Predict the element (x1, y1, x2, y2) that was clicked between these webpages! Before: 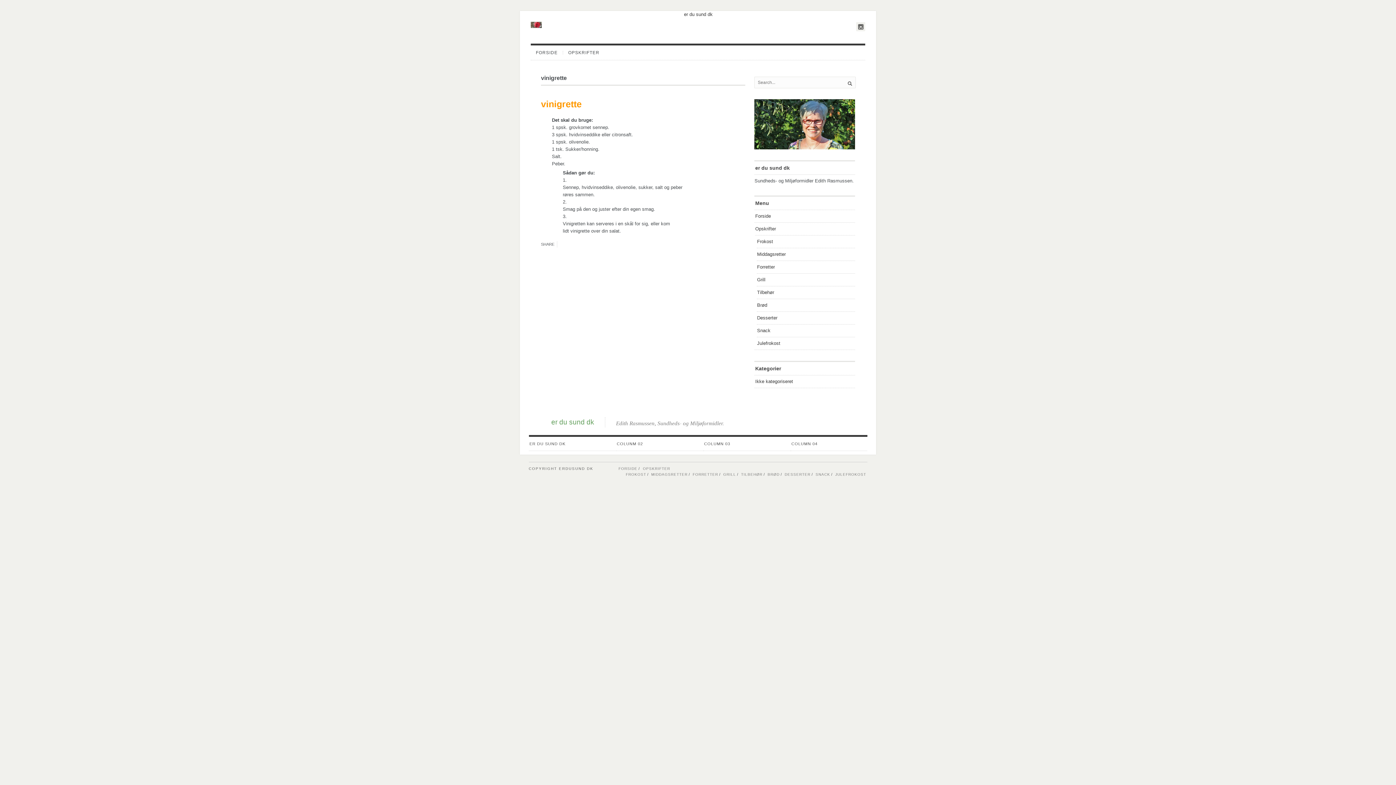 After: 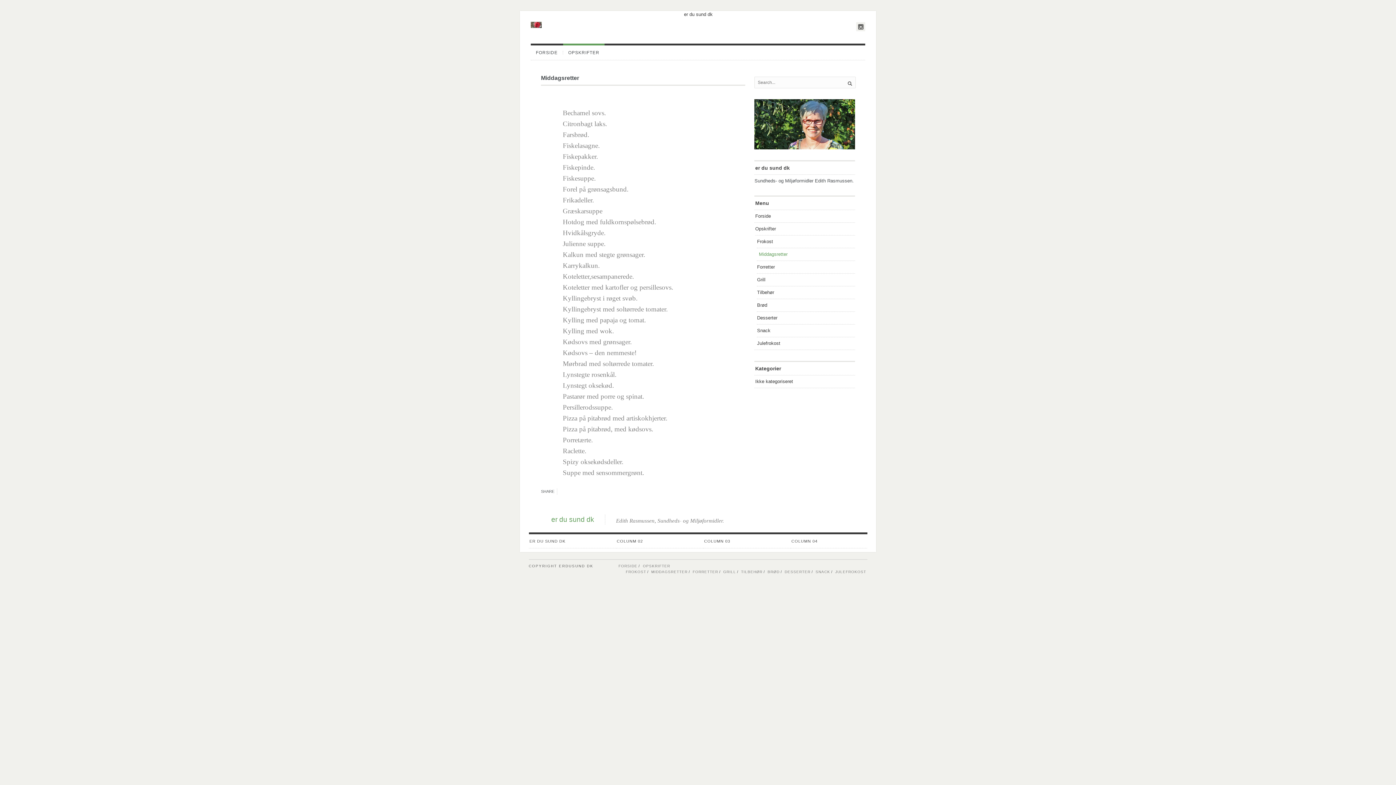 Action: bbox: (757, 249, 785, 258) label: Middagsretter